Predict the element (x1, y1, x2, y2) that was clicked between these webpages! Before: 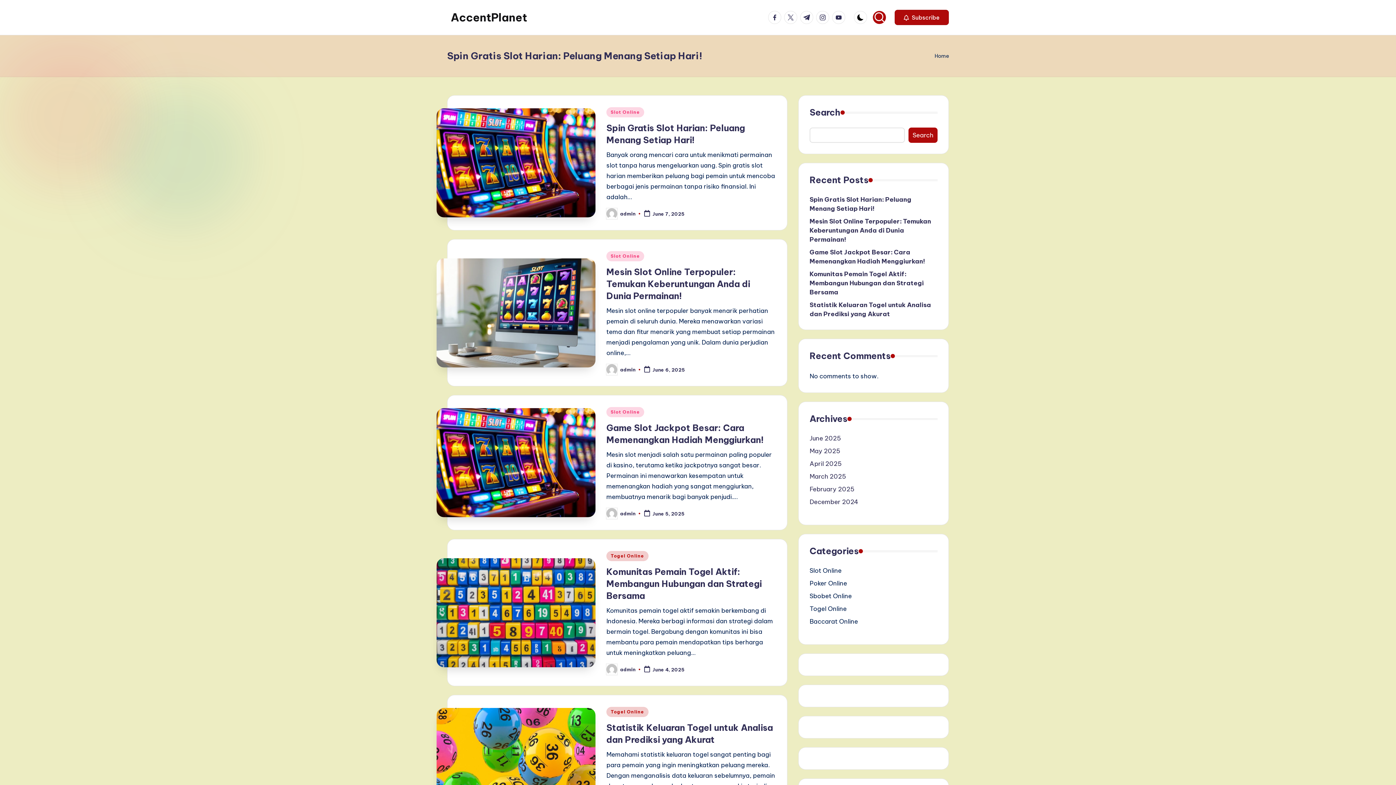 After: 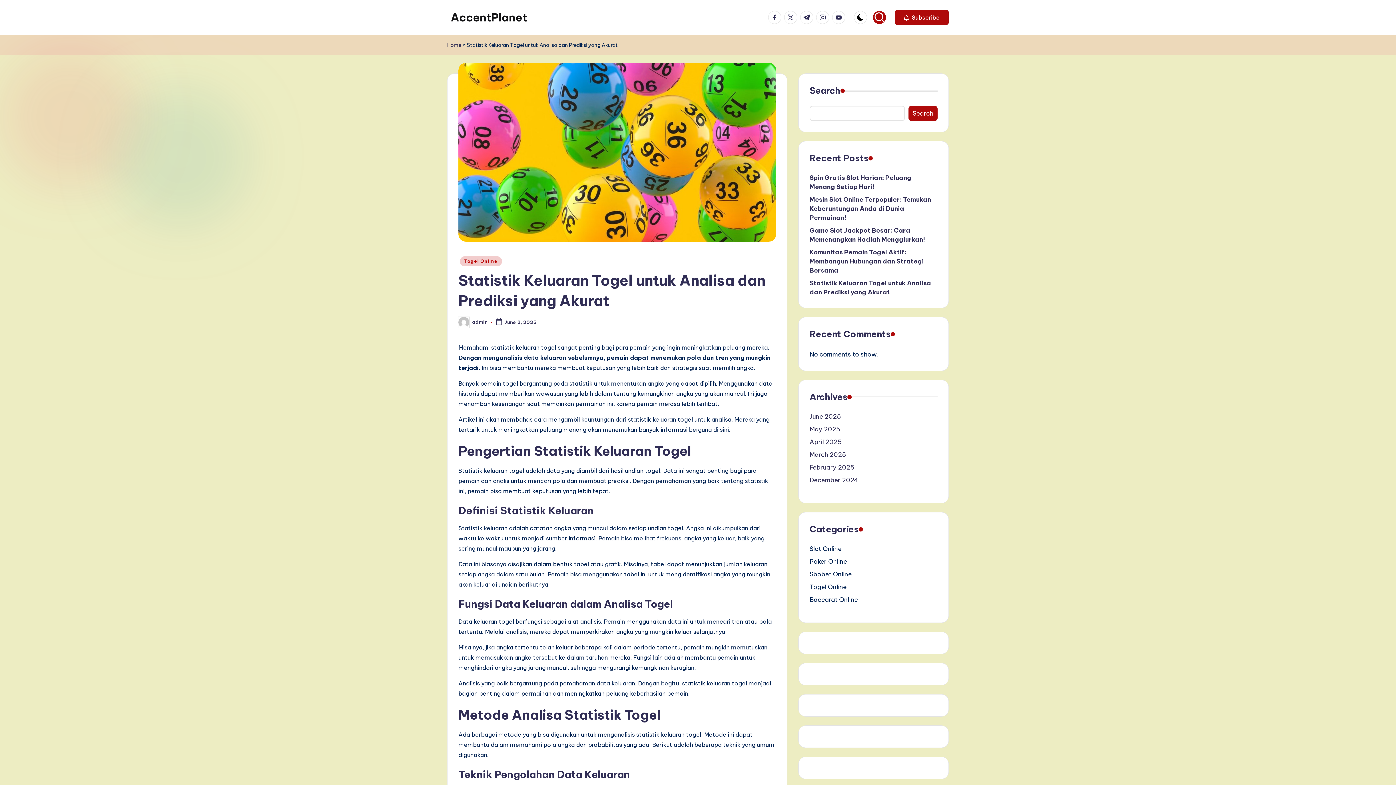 Action: bbox: (809, 300, 937, 318) label: Statistik Keluaran Togel untuk Analisa dan Prediksi yang Akurat